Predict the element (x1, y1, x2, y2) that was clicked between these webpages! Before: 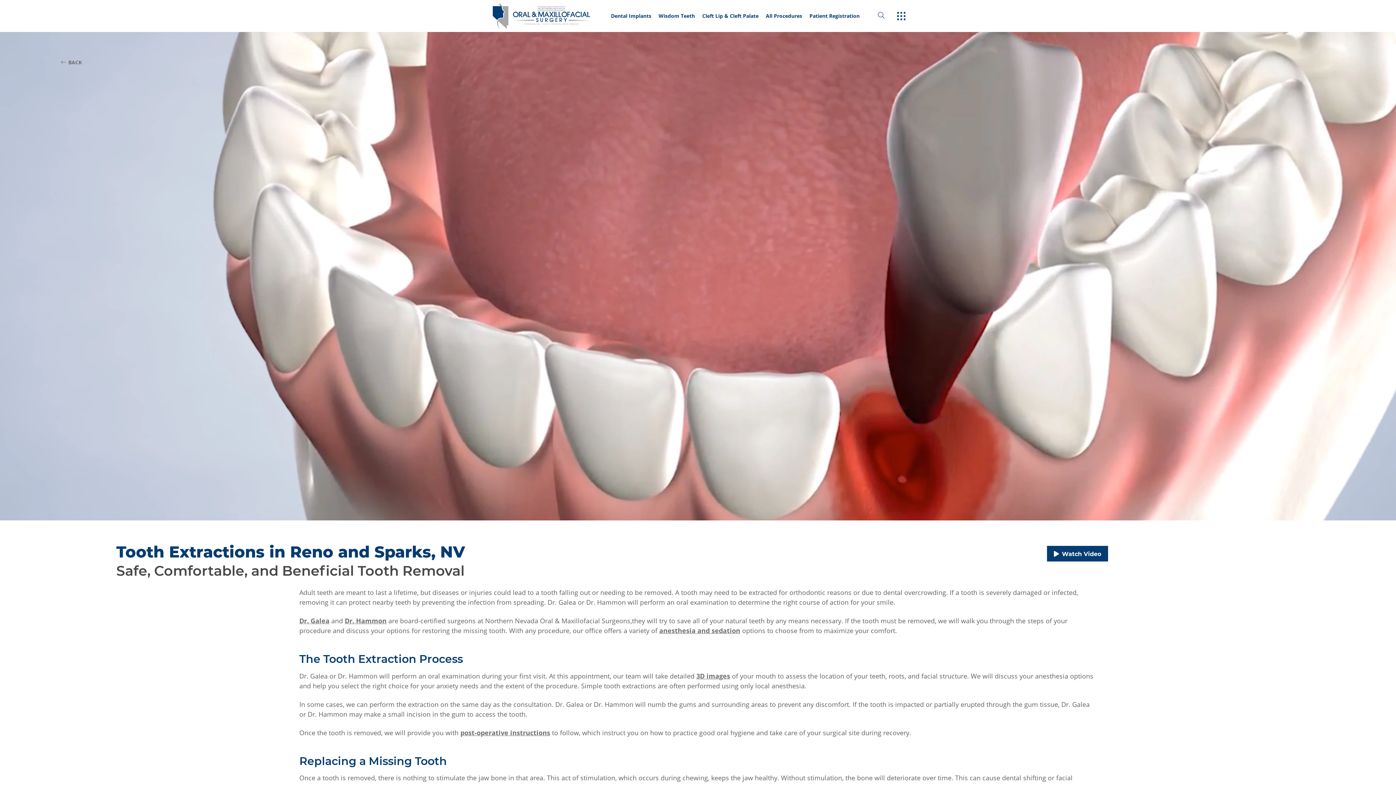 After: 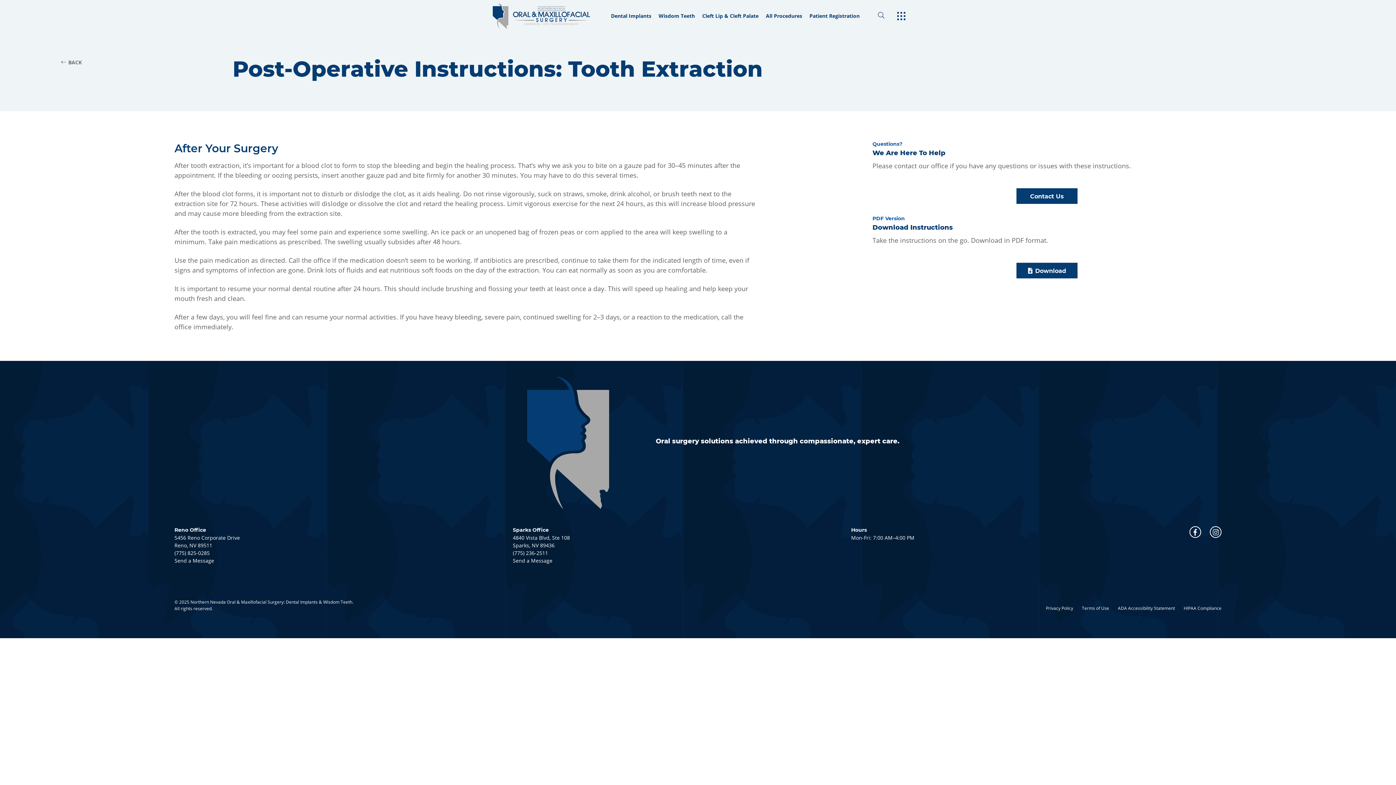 Action: bbox: (460, 728, 550, 737) label: post-operative instructions